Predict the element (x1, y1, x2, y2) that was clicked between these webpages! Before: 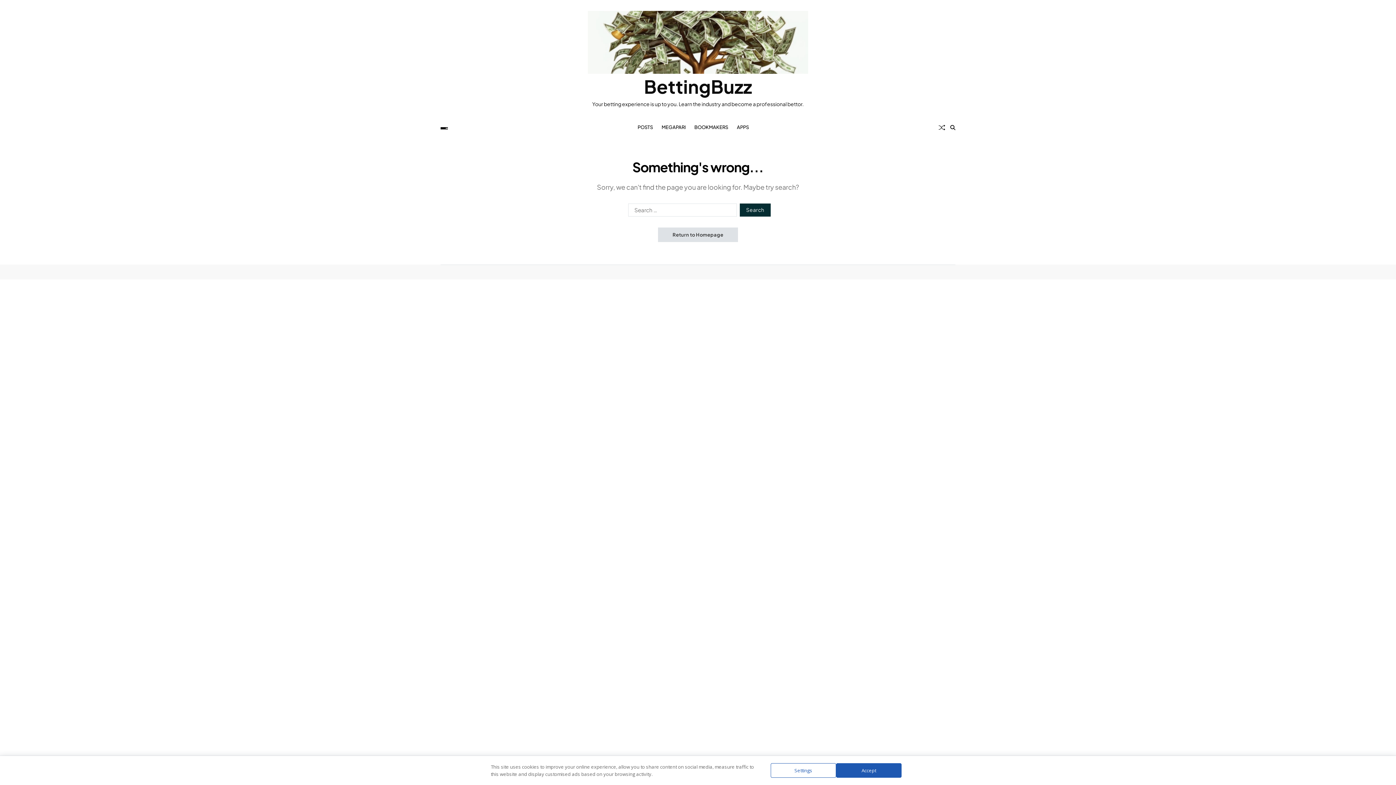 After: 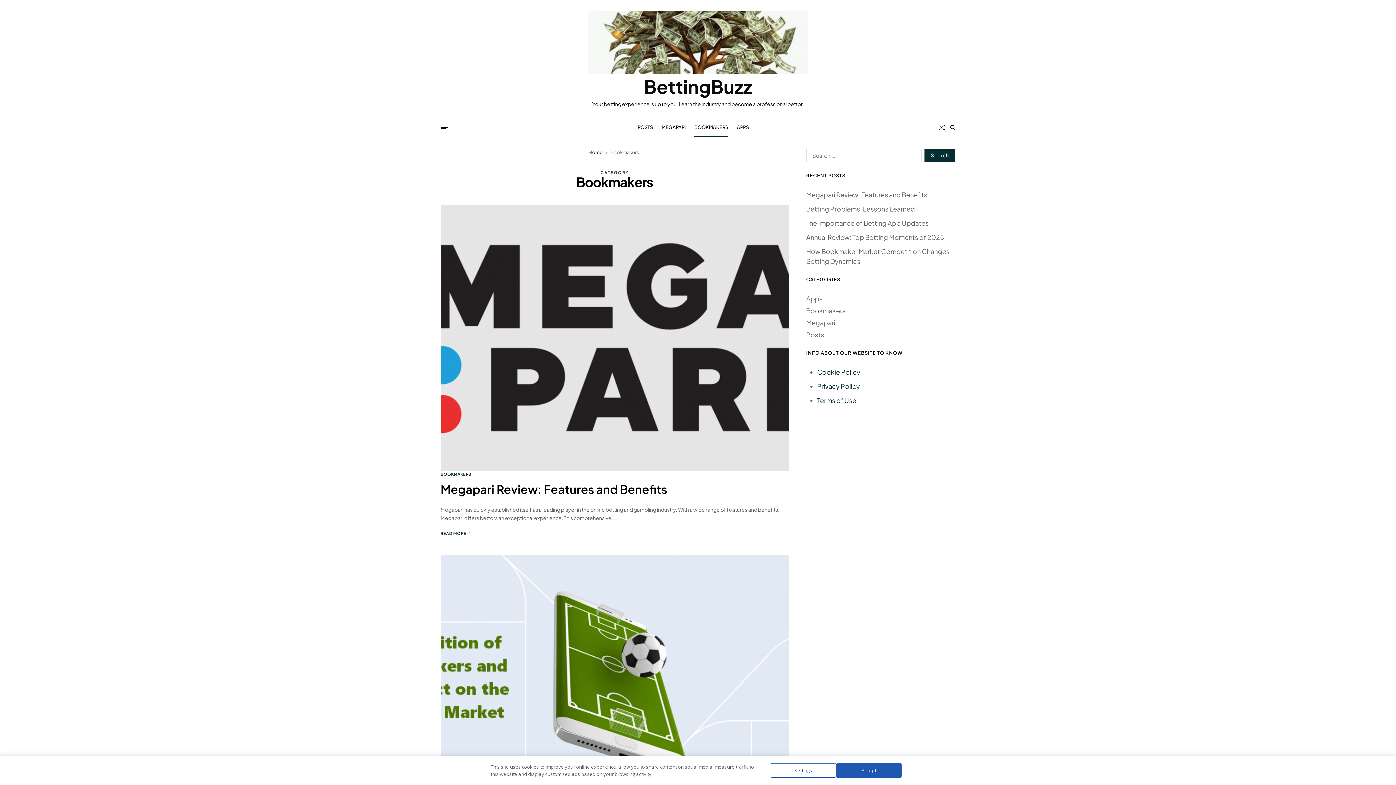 Action: label: BOOKMAKERS bbox: (694, 117, 728, 137)